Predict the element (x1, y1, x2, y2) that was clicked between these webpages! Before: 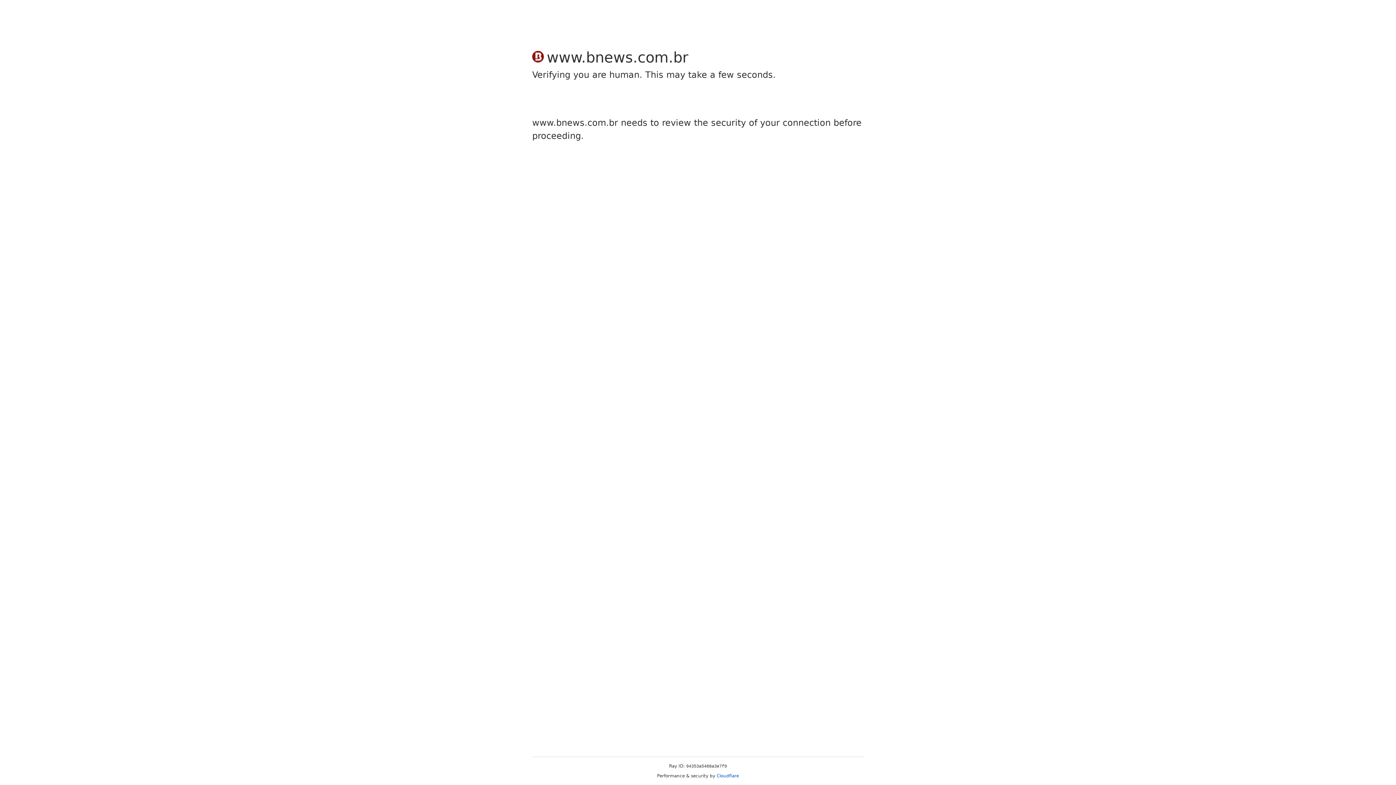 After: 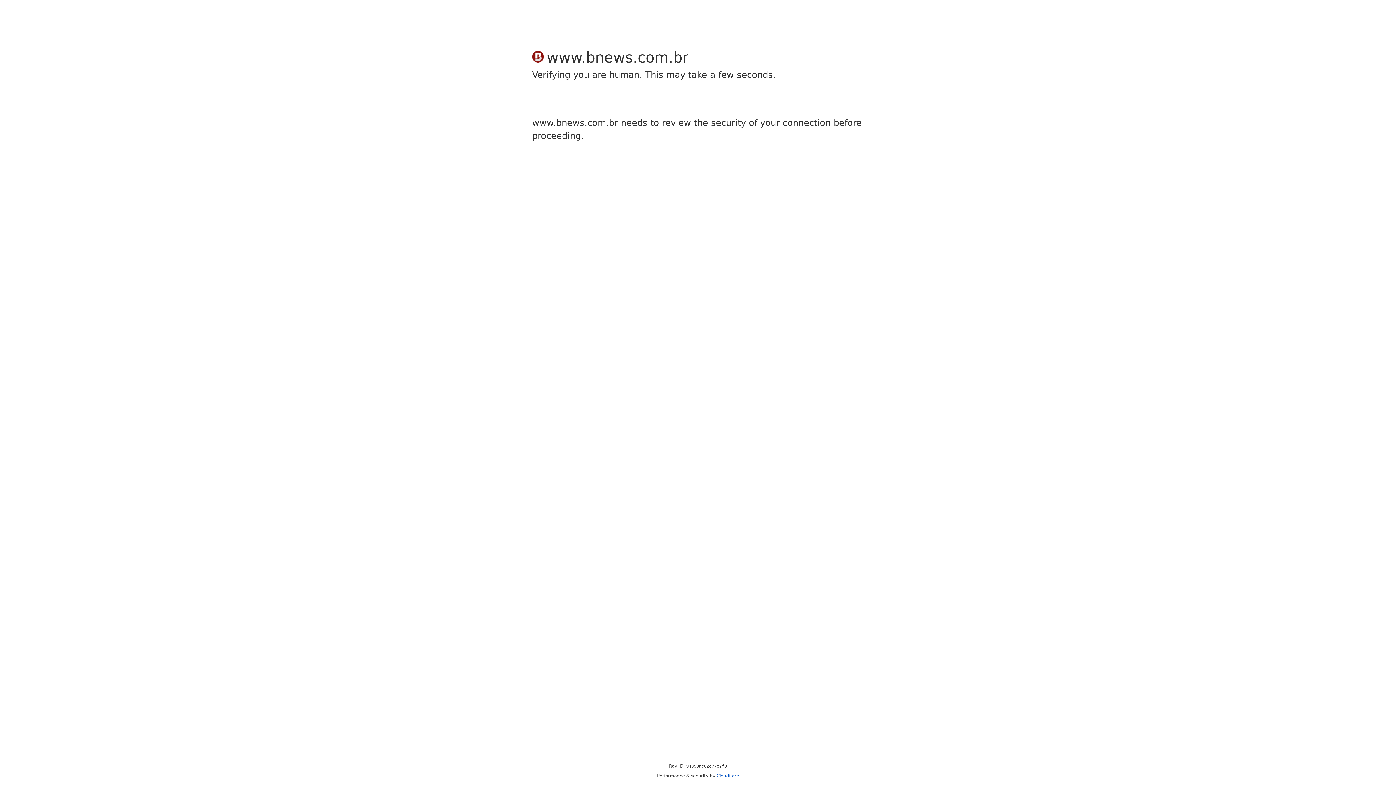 Action: label: Cloudflare bbox: (716, 773, 739, 778)